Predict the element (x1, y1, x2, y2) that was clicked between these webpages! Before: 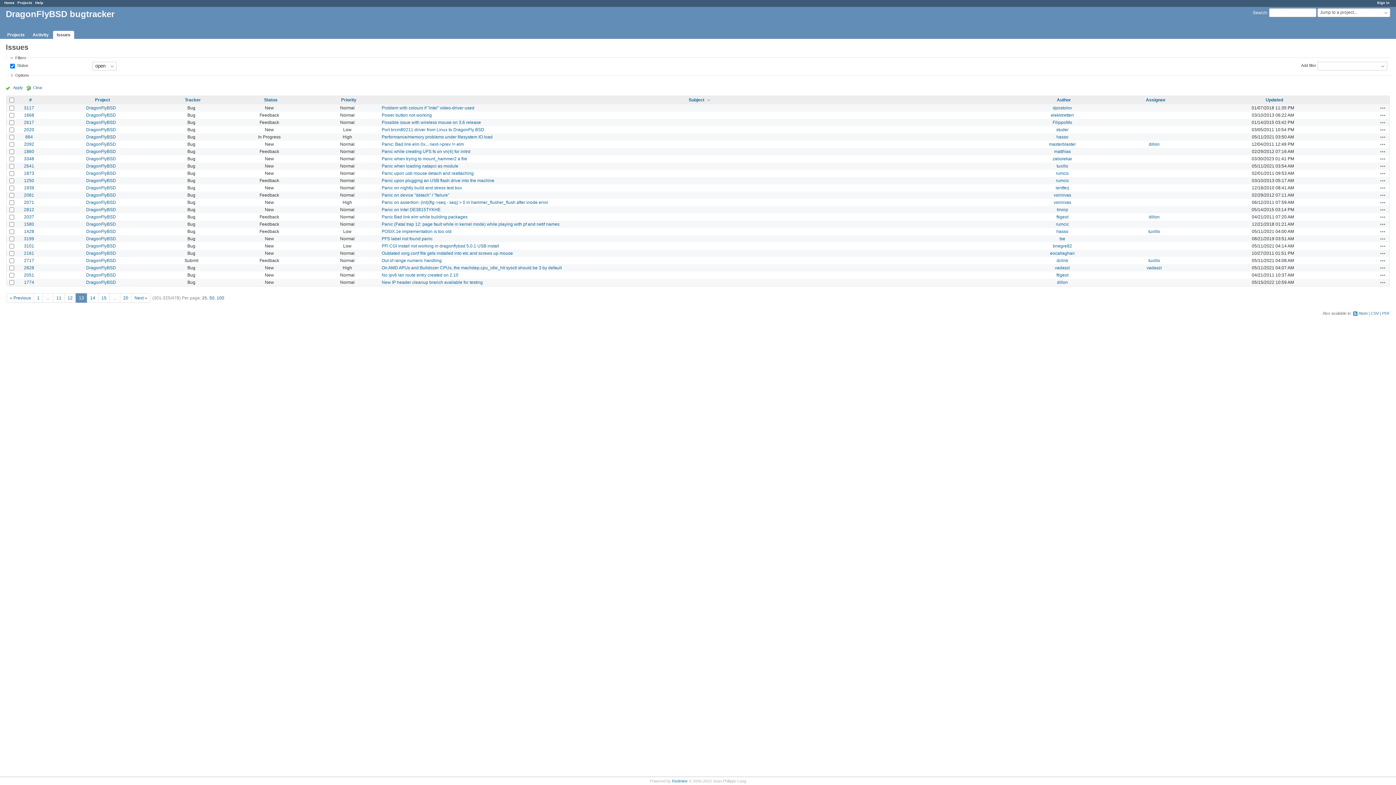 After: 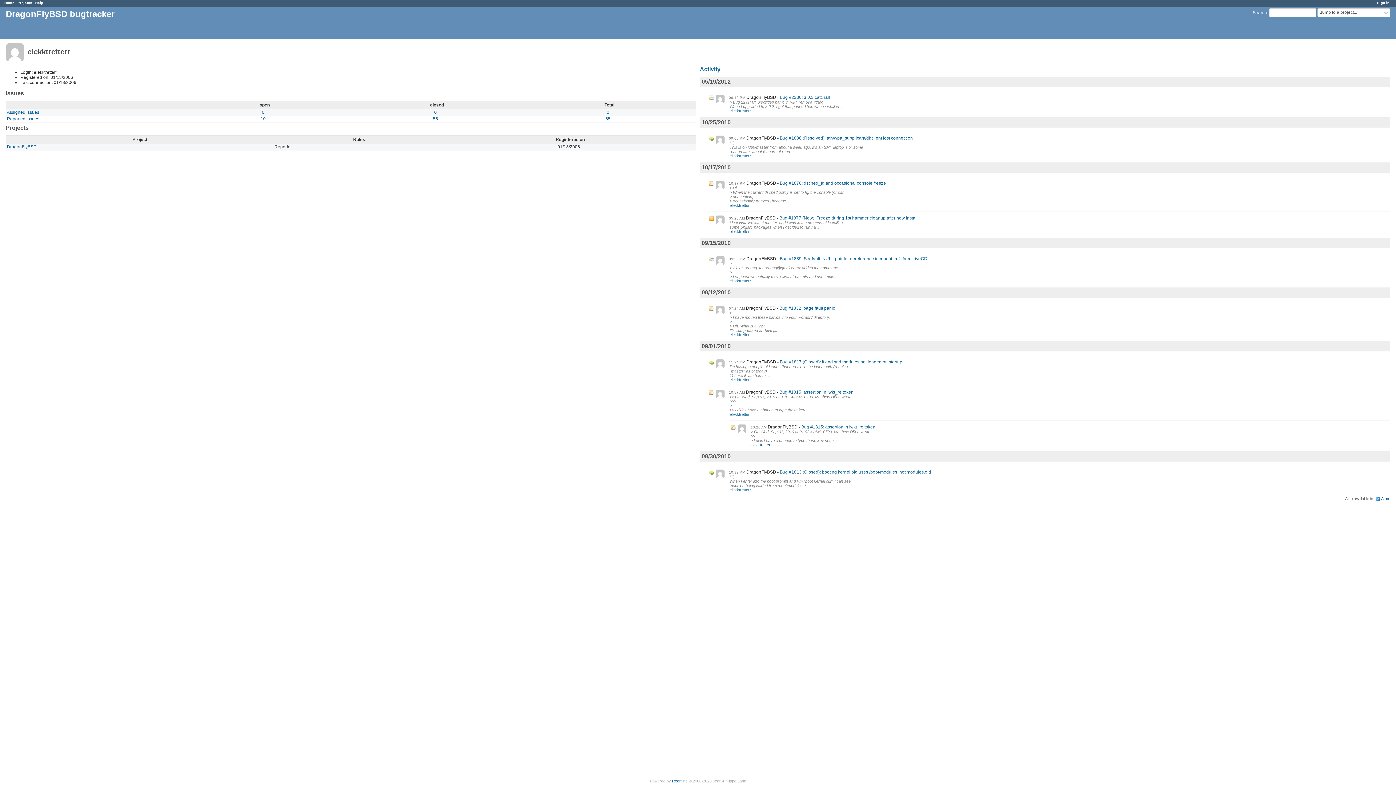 Action: bbox: (1051, 112, 1074, 117) label: elekktretterr